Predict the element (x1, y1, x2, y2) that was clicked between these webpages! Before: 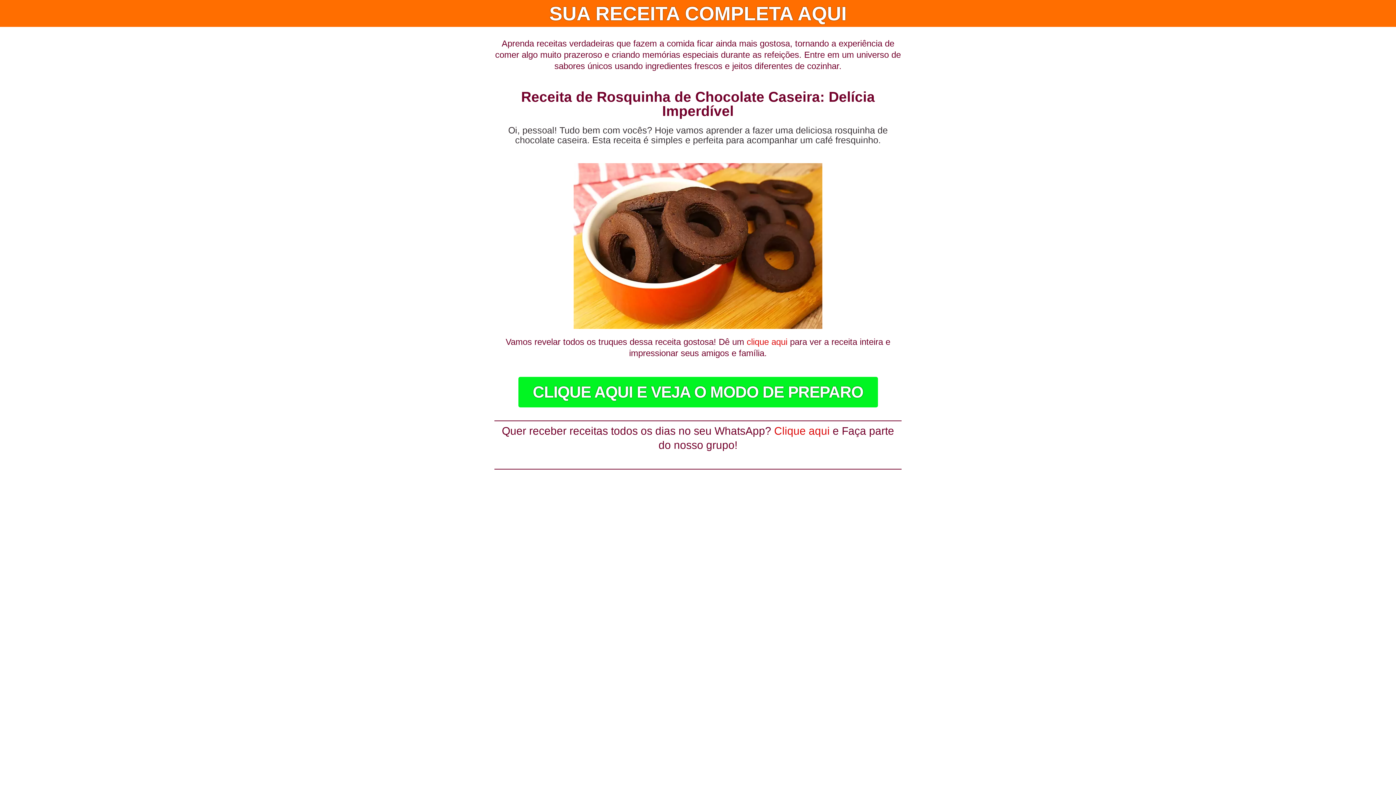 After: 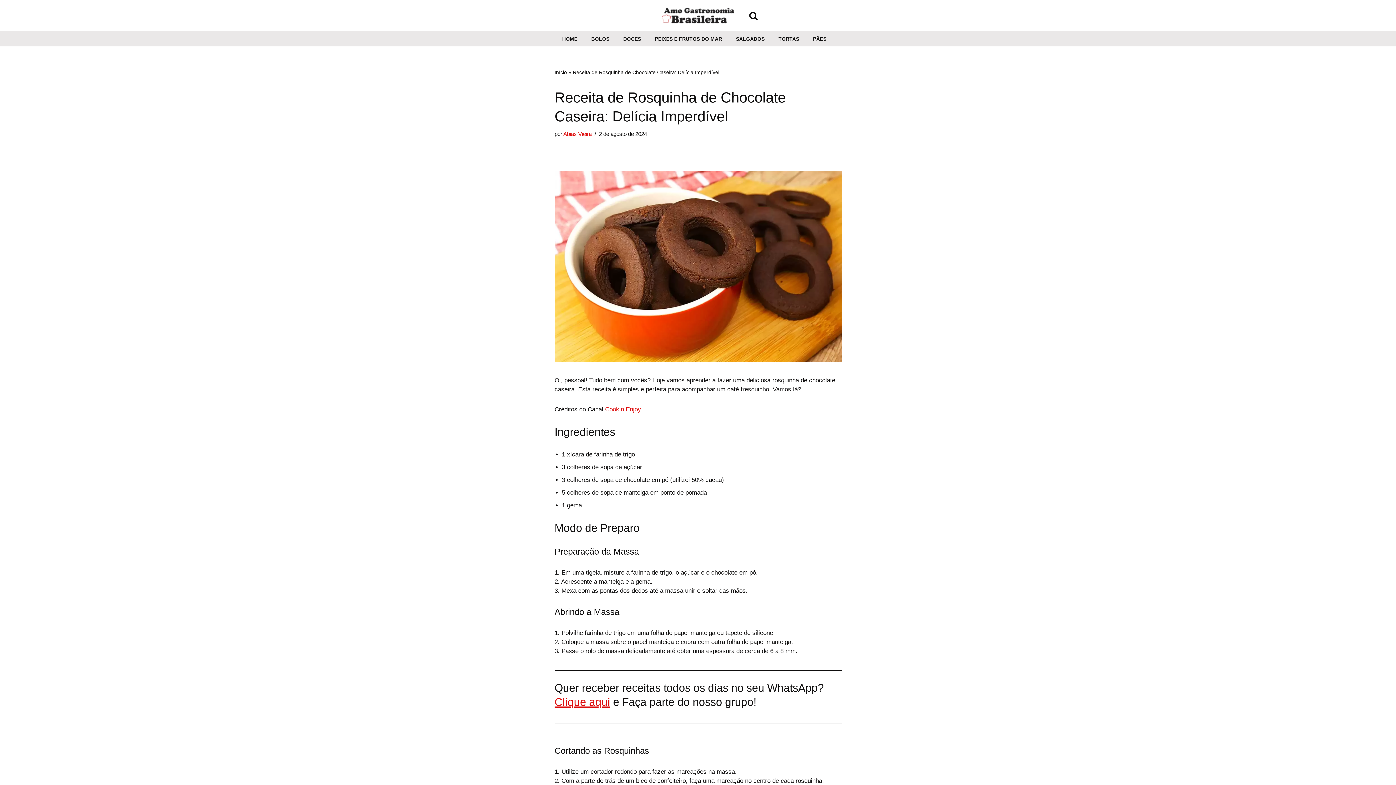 Action: label: CLIQUE AQUI E VEJA O MODO DE PREPARO bbox: (518, 376, 878, 407)